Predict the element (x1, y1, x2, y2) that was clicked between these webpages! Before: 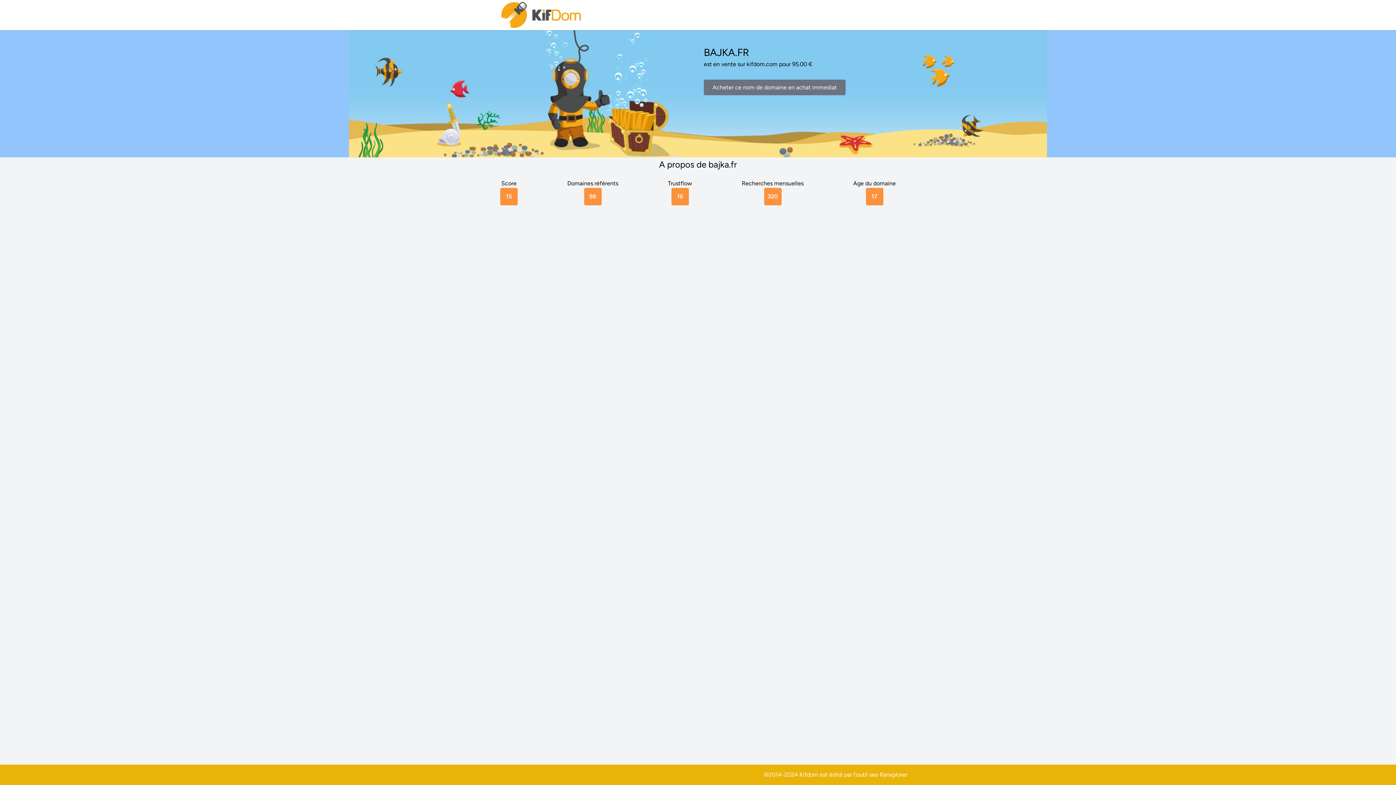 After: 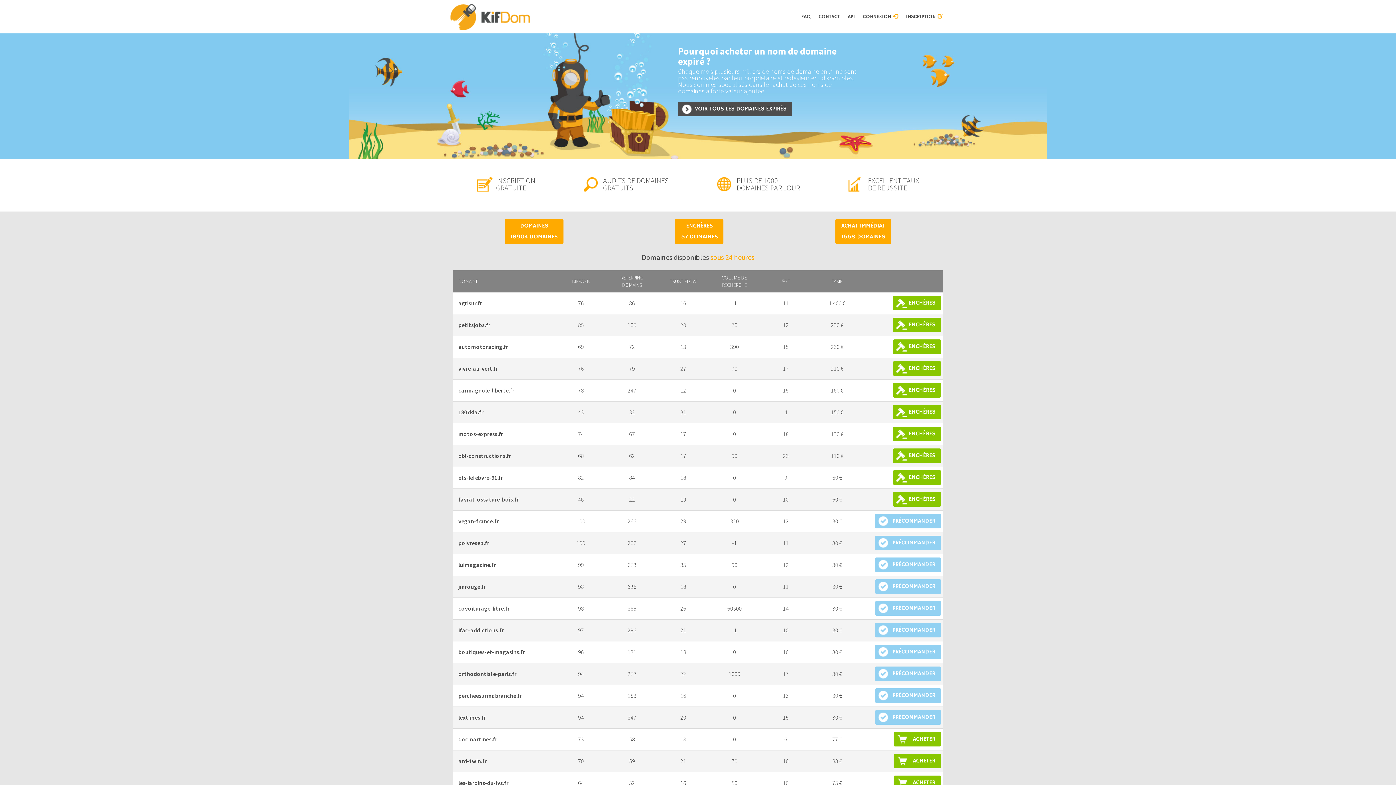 Action: bbox: (500, 0, 583, 30)